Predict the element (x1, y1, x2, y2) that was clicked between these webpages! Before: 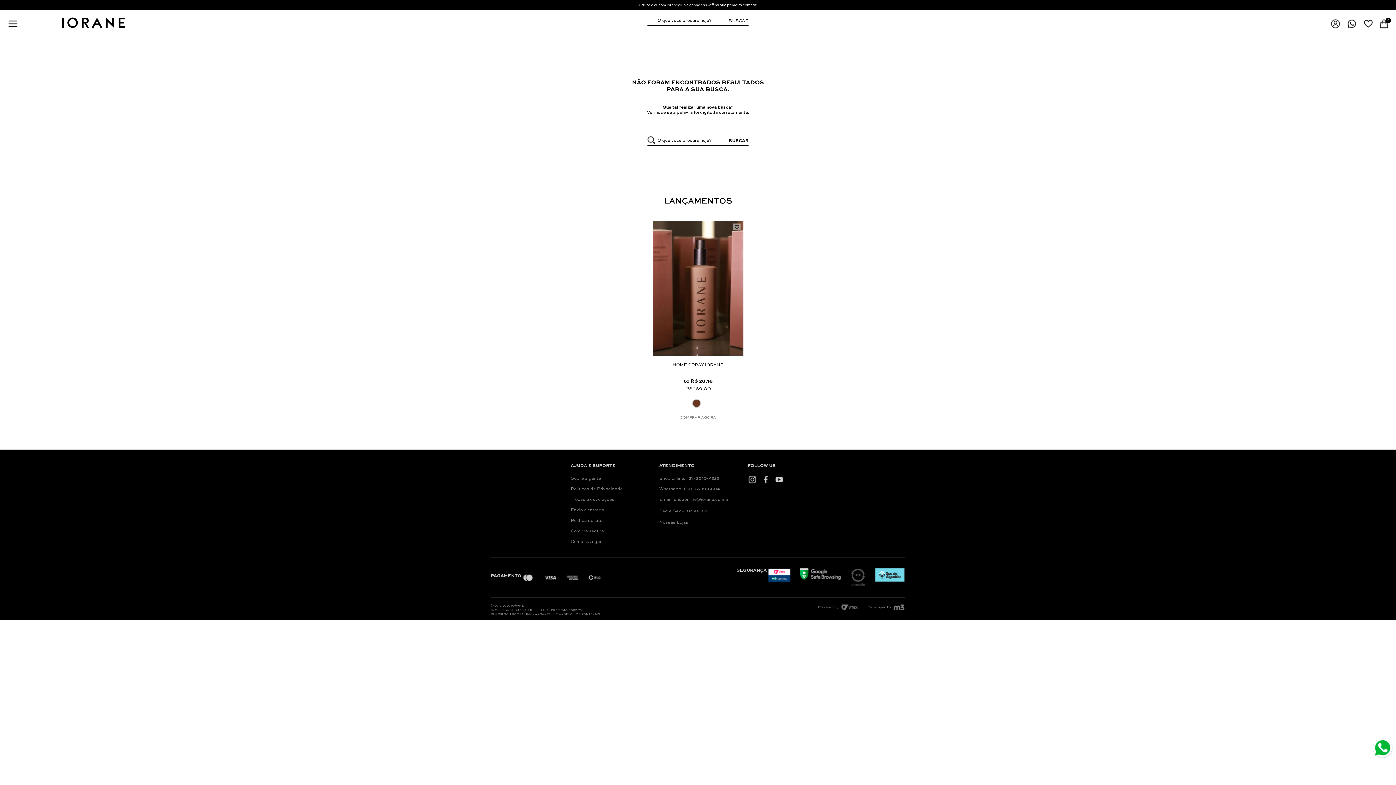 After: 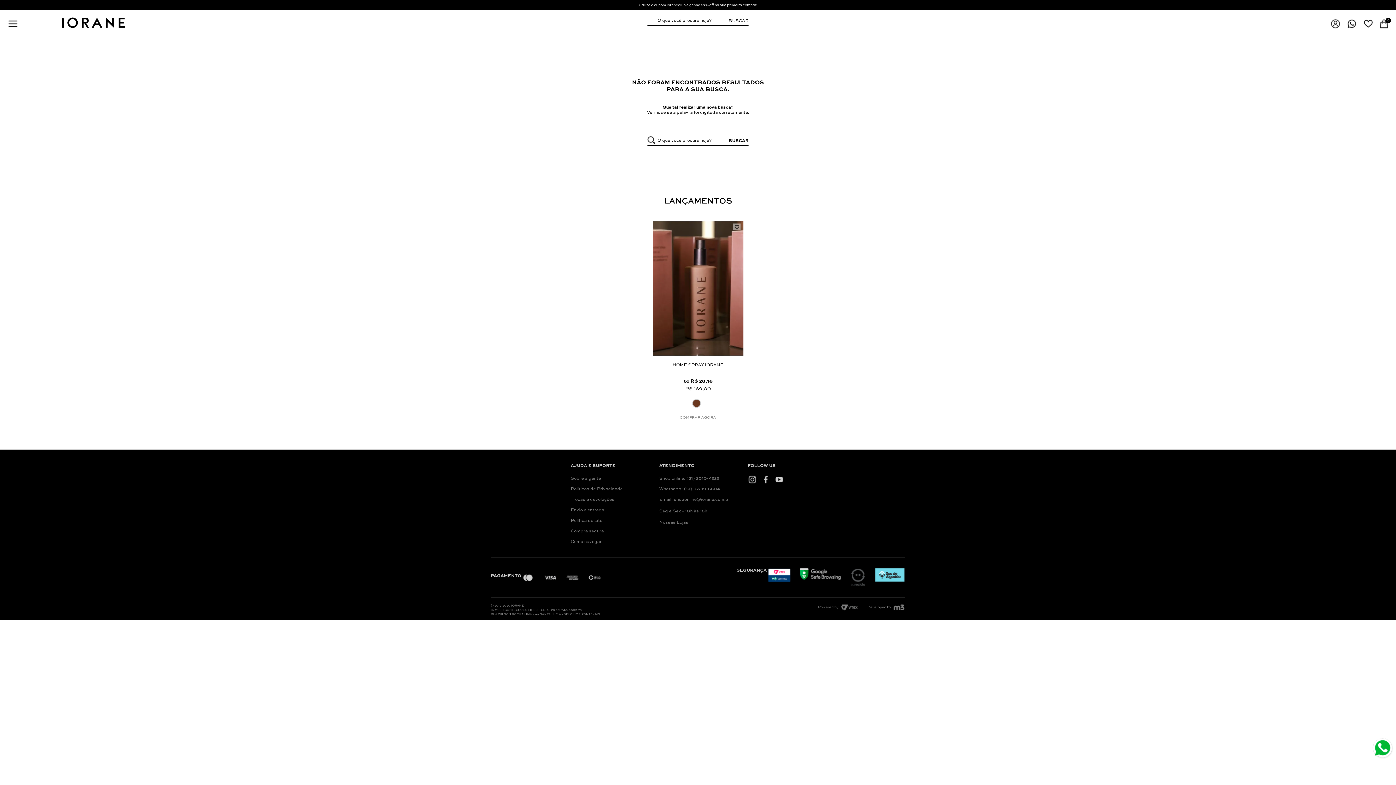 Action: bbox: (659, 497, 730, 502) label: Email: shoponline@iorane.com.br